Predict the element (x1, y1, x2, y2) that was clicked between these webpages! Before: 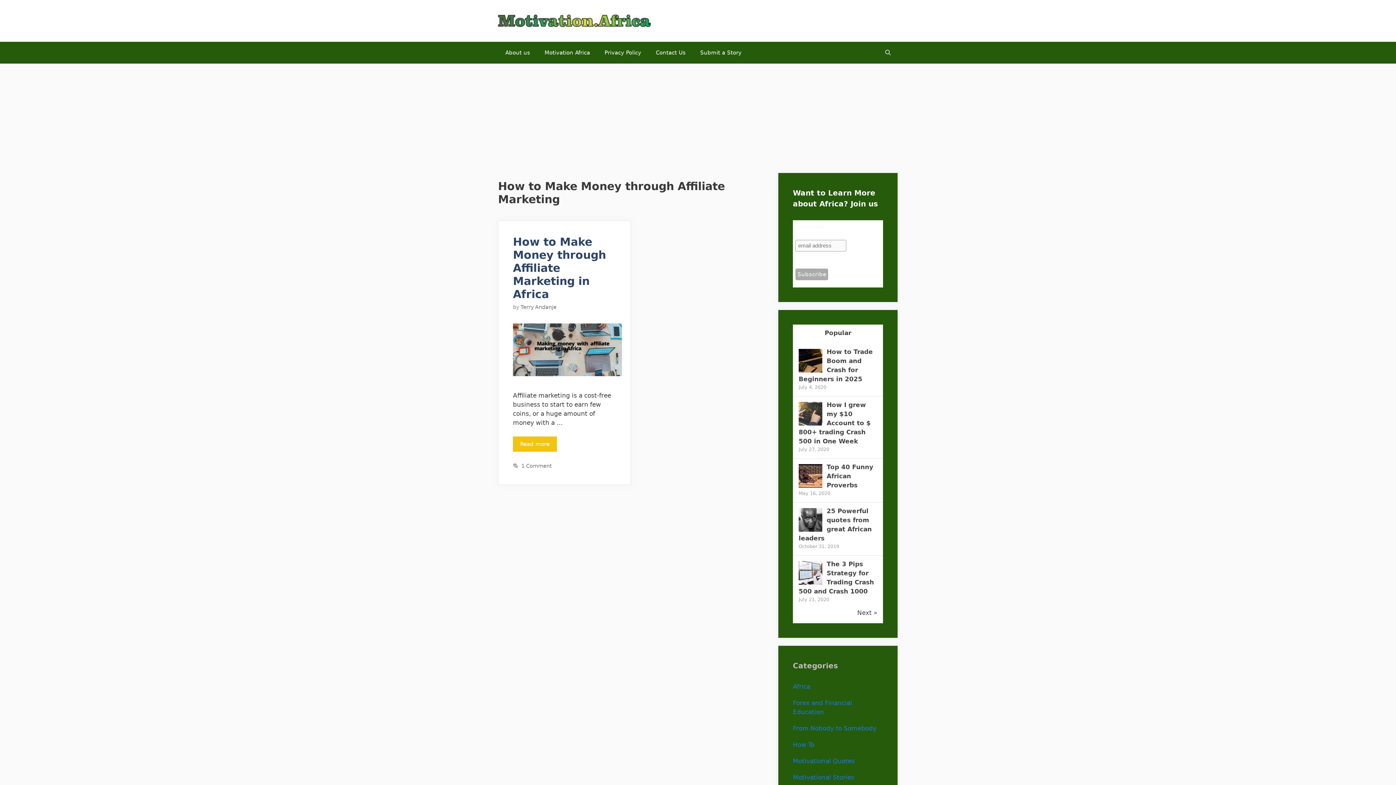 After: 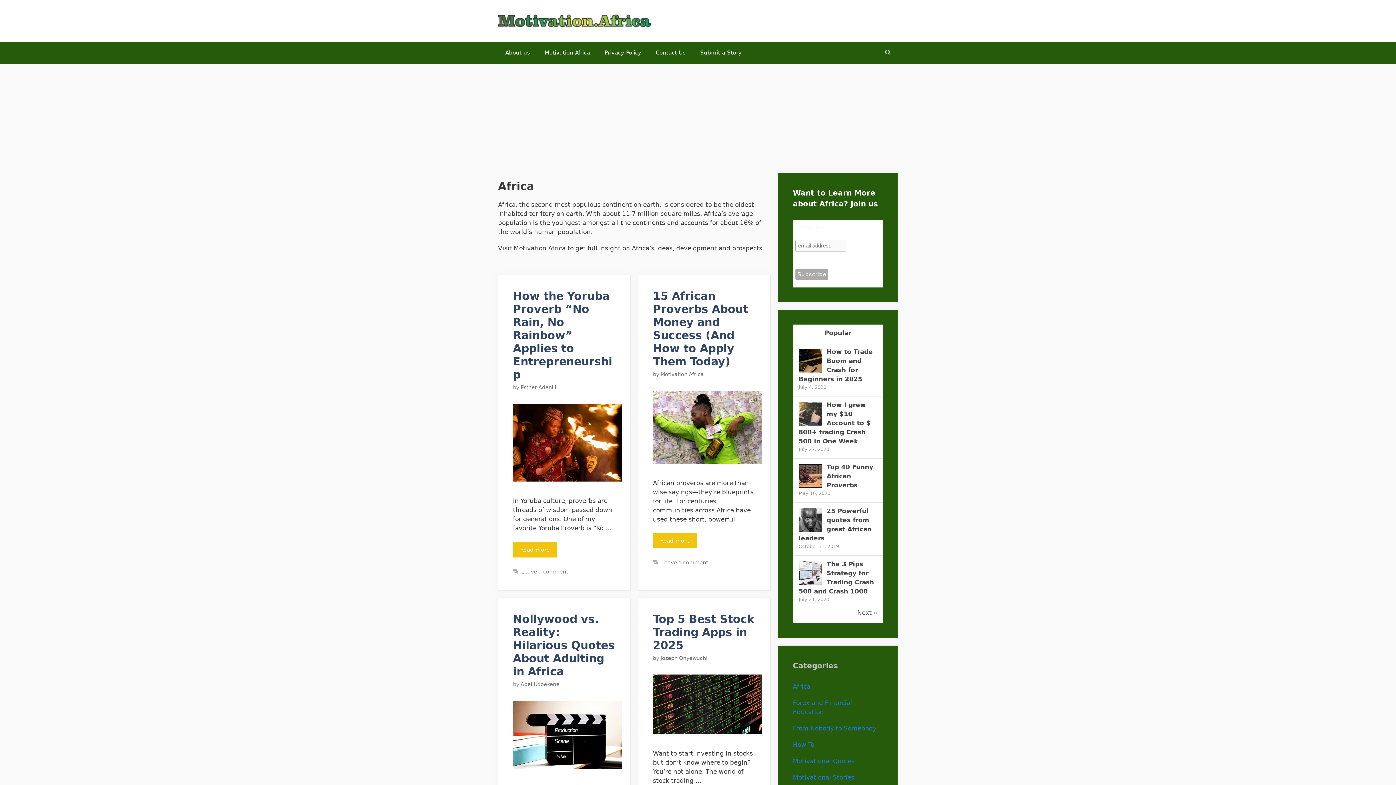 Action: label: Africa bbox: (793, 683, 810, 690)